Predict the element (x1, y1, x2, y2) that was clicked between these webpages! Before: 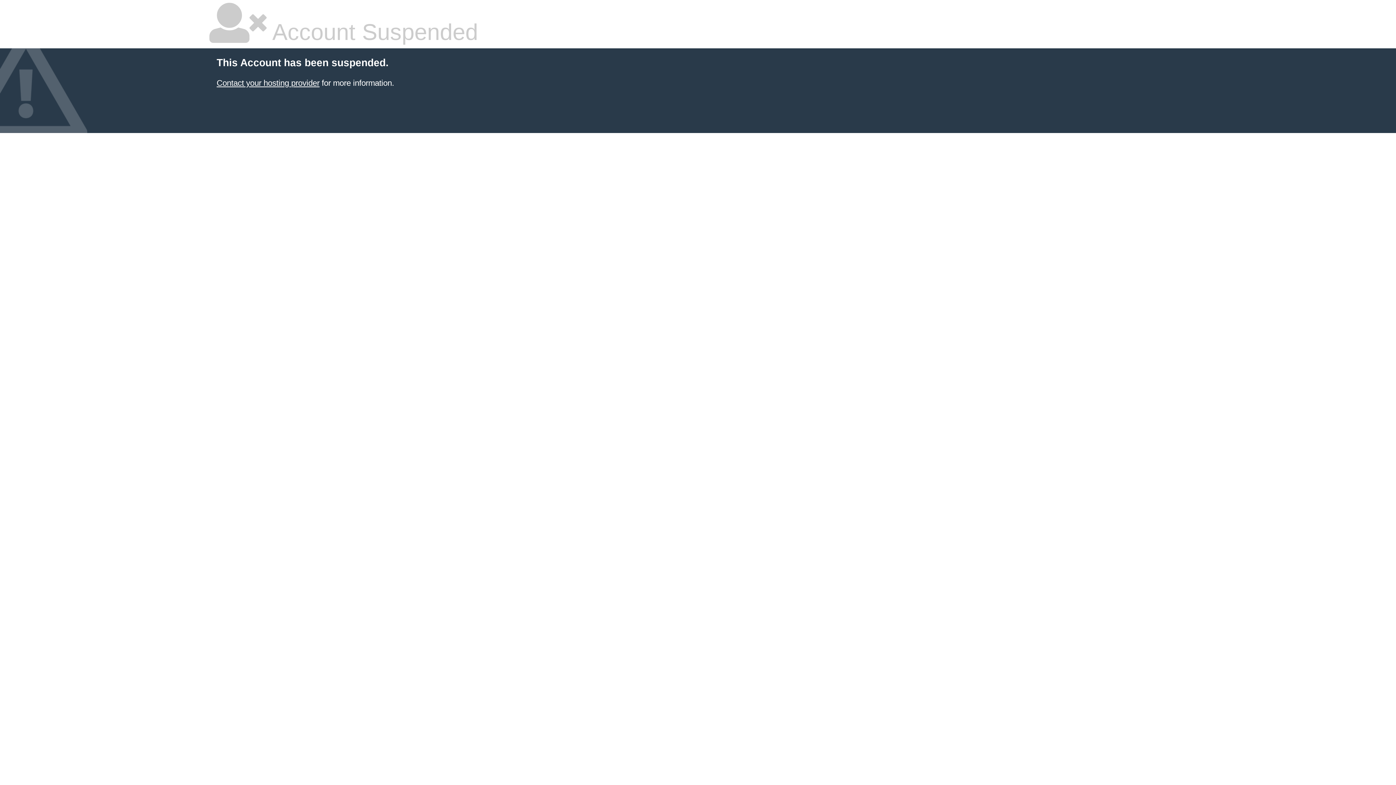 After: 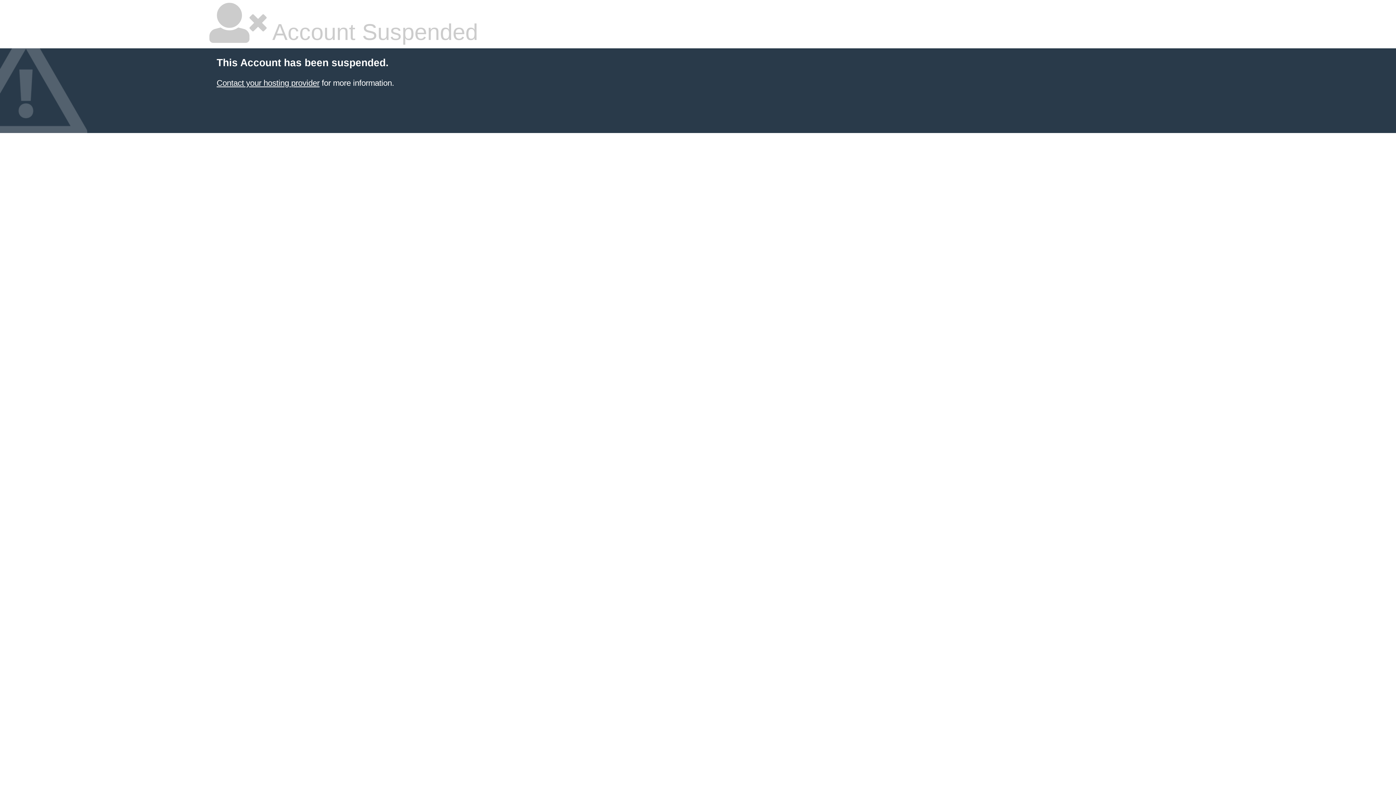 Action: label: Contact your hosting provider bbox: (216, 78, 319, 87)